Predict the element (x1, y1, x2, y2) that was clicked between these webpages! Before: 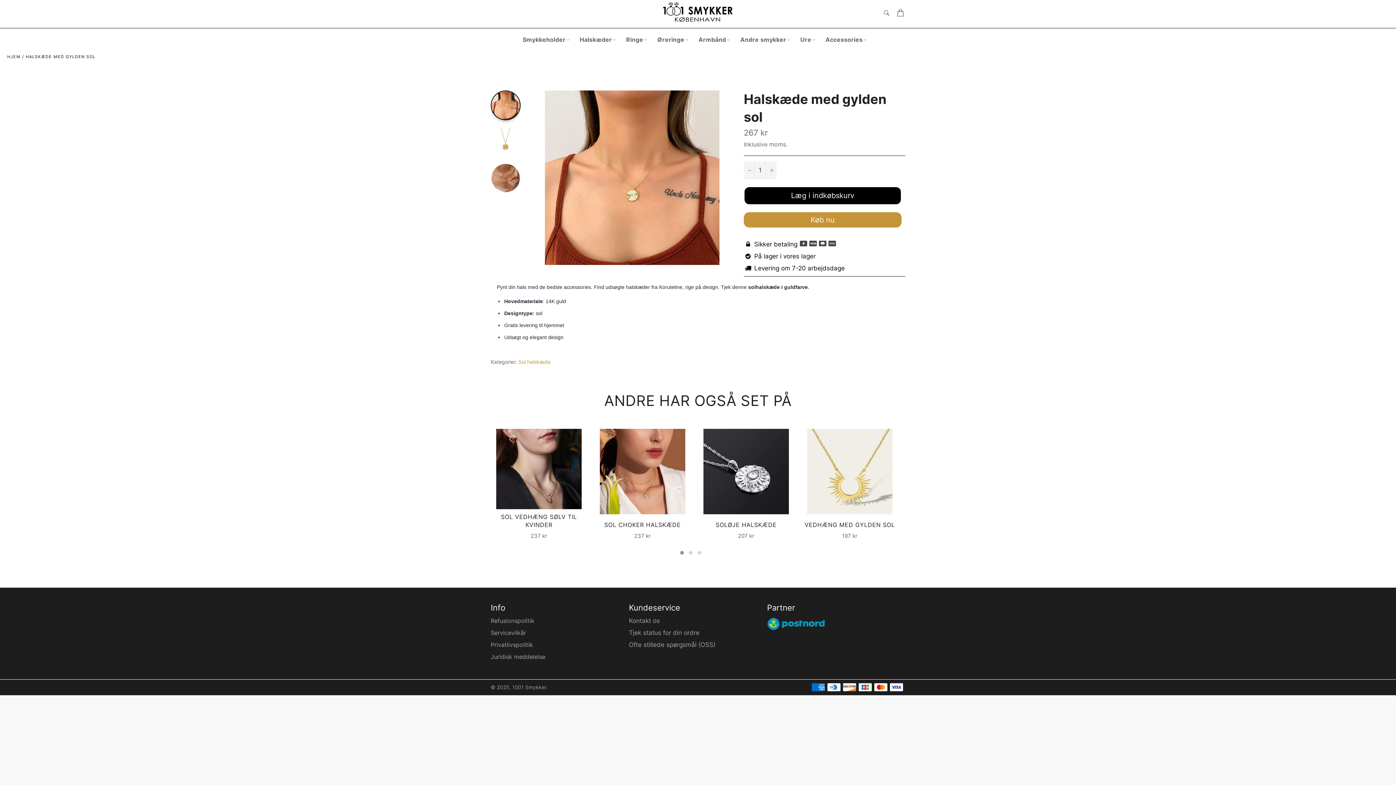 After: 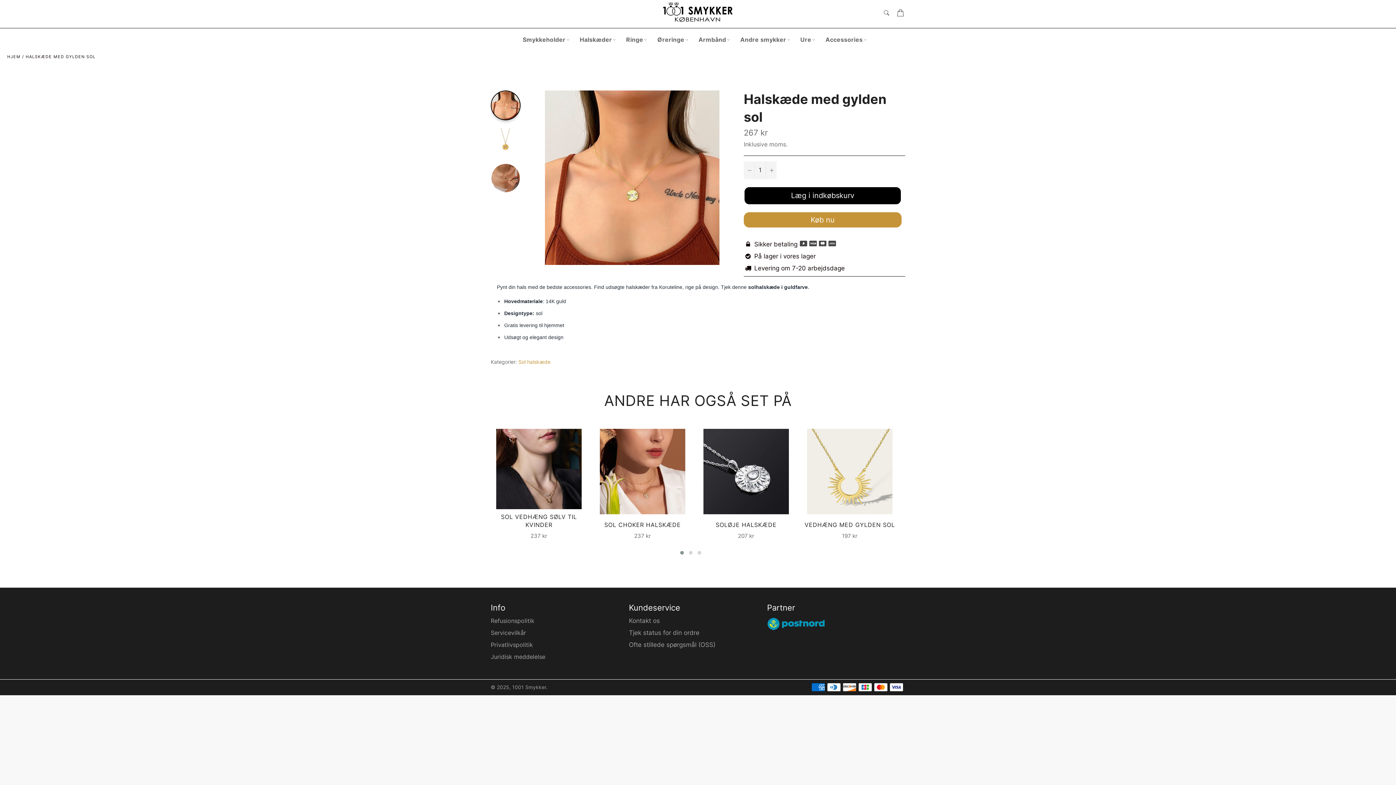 Action: label: HALSKÆDE MED GYLDEN SOL bbox: (25, 54, 95, 59)